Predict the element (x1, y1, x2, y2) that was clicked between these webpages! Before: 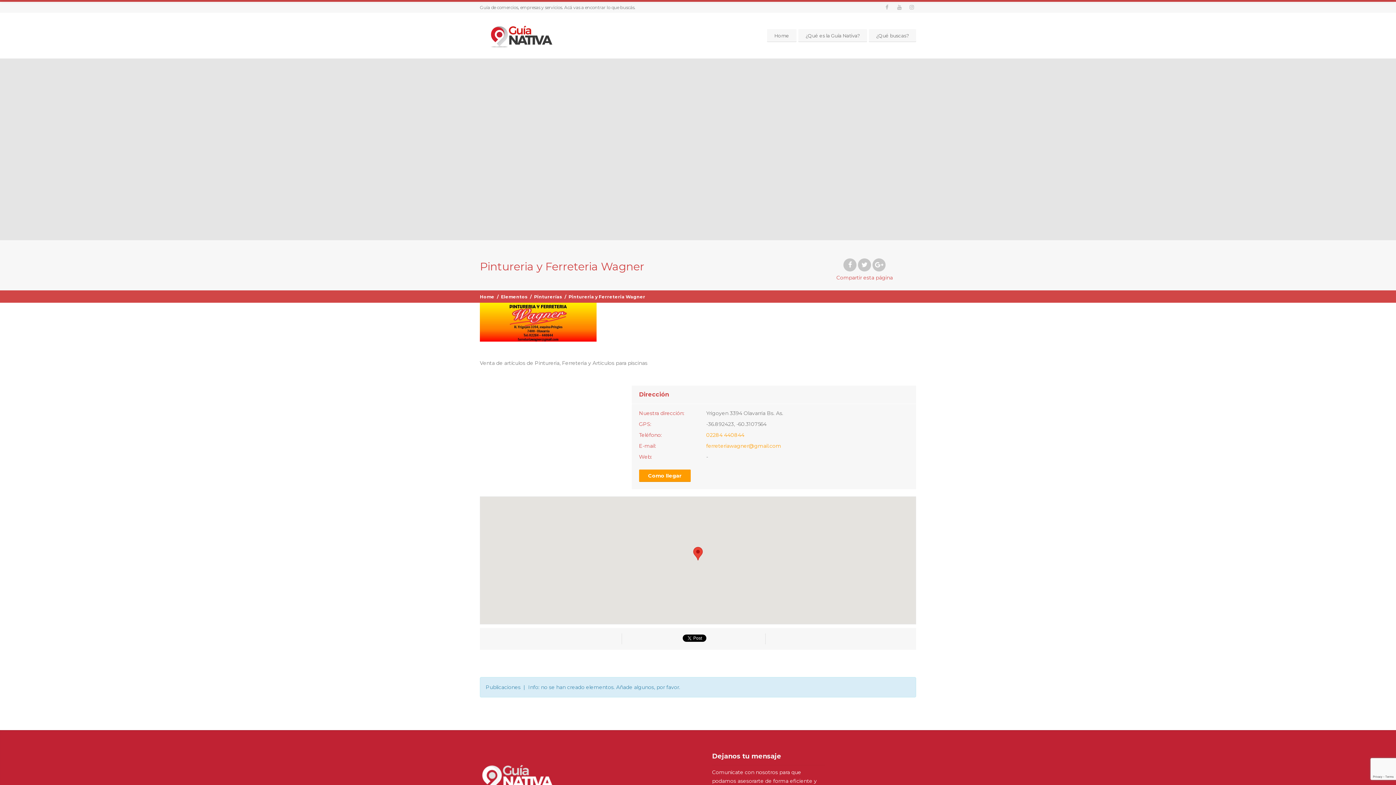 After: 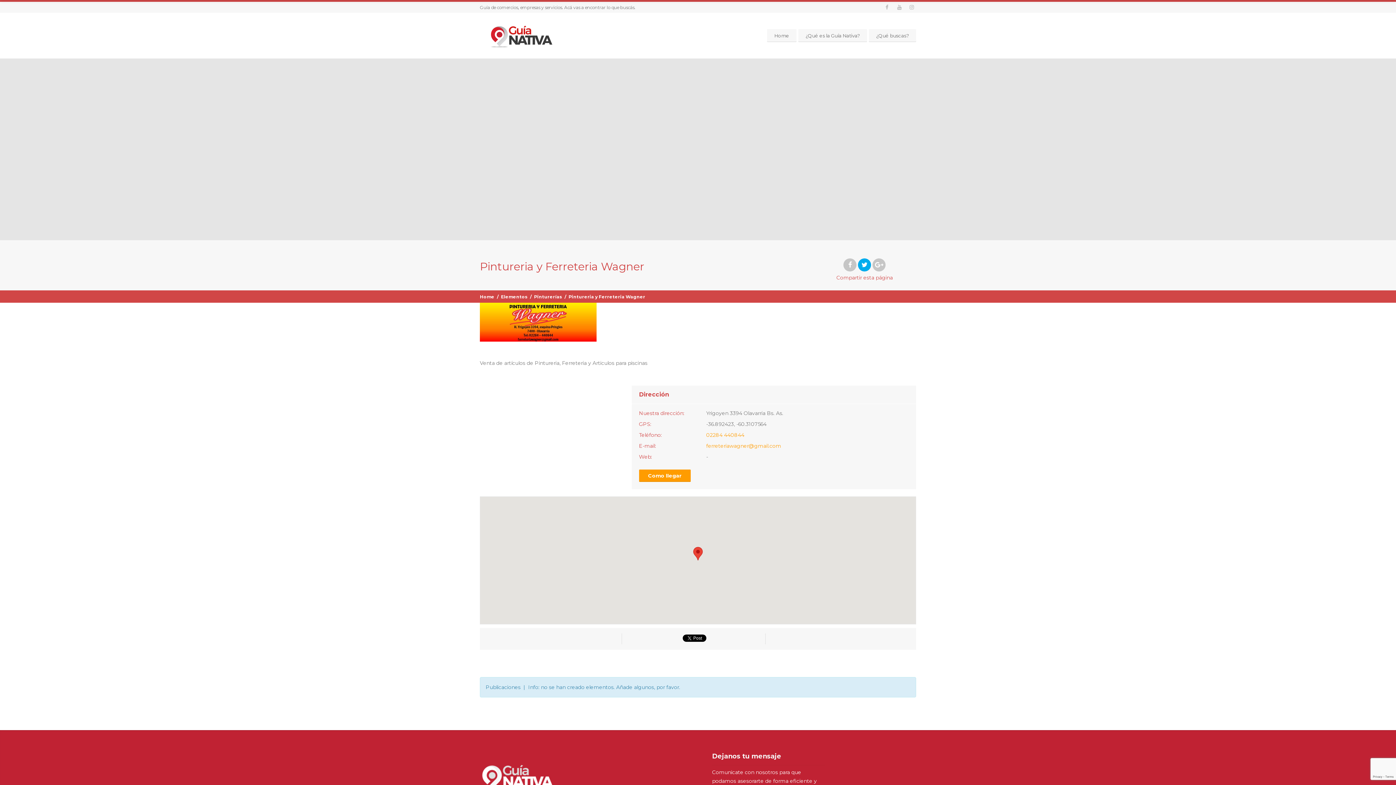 Action: bbox: (858, 262, 871, 268)